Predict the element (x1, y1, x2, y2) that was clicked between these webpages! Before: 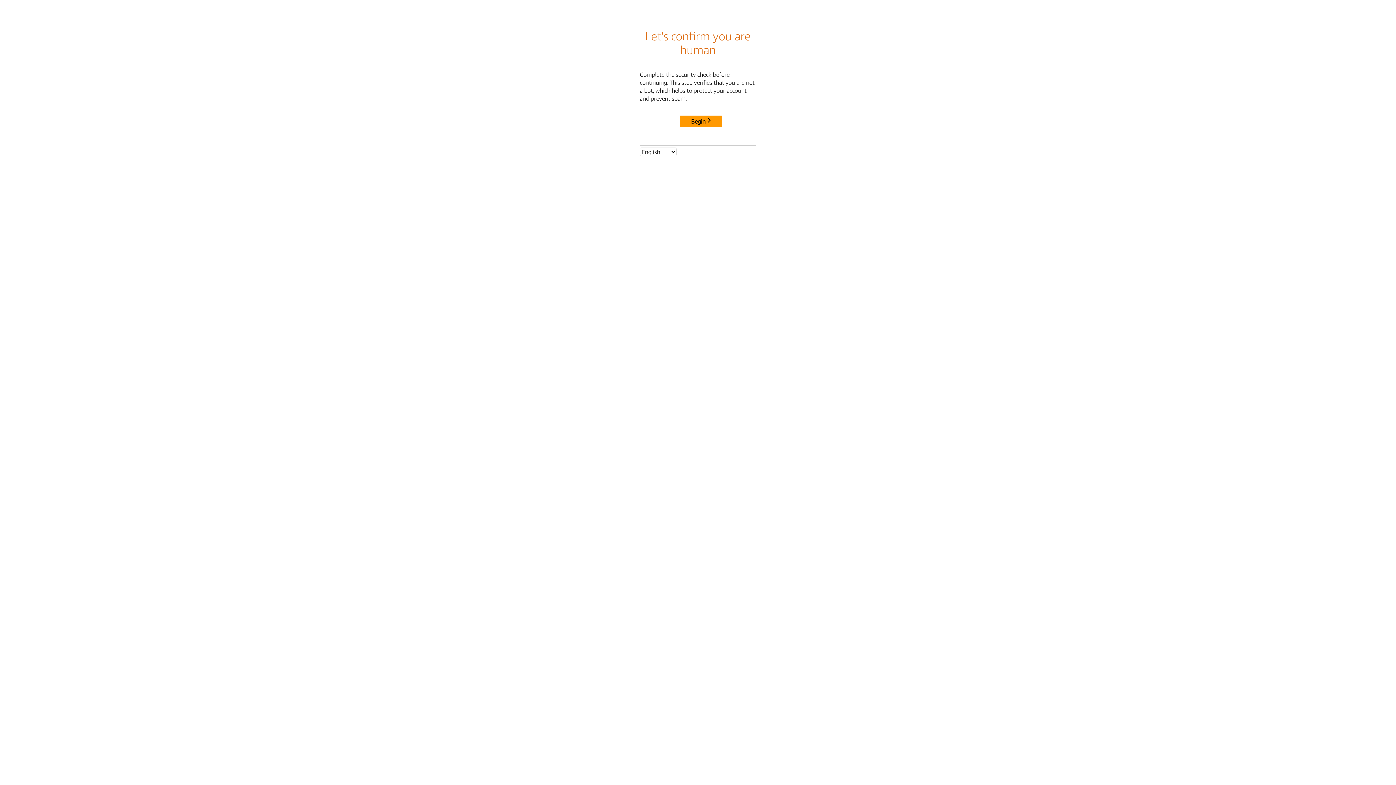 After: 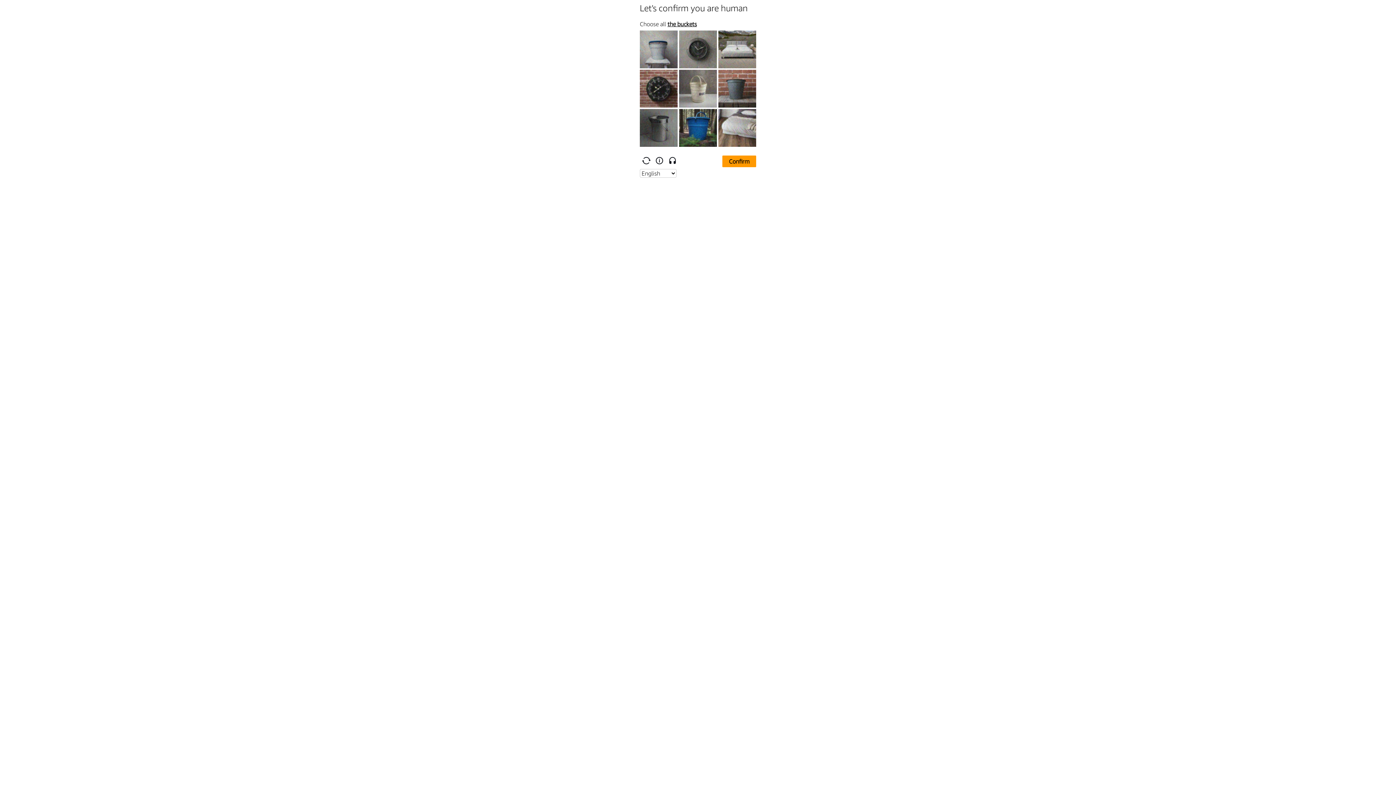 Action: bbox: (680, 115, 722, 127) label: Begin